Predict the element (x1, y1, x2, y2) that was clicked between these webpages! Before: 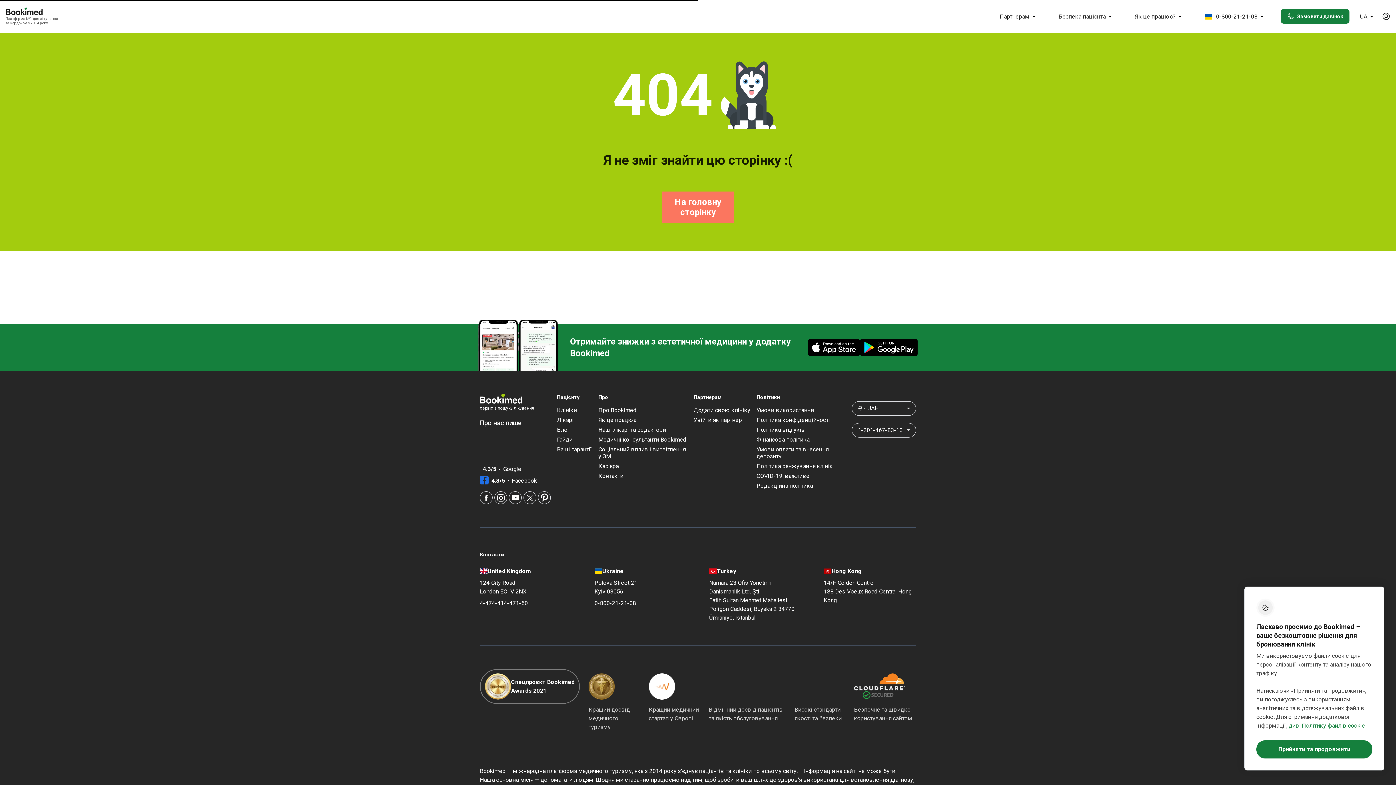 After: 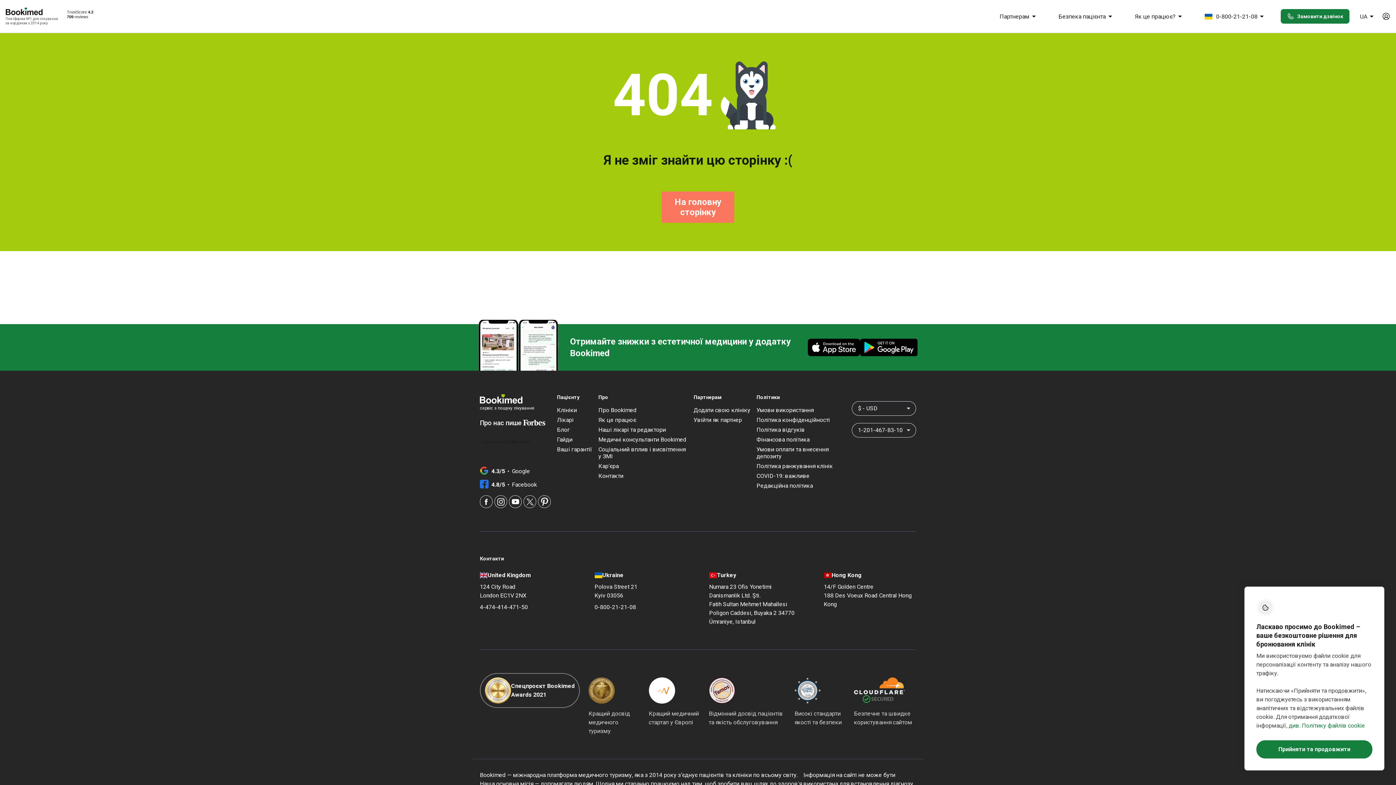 Action: label: Pinterest bbox: (538, 456, 550, 469)